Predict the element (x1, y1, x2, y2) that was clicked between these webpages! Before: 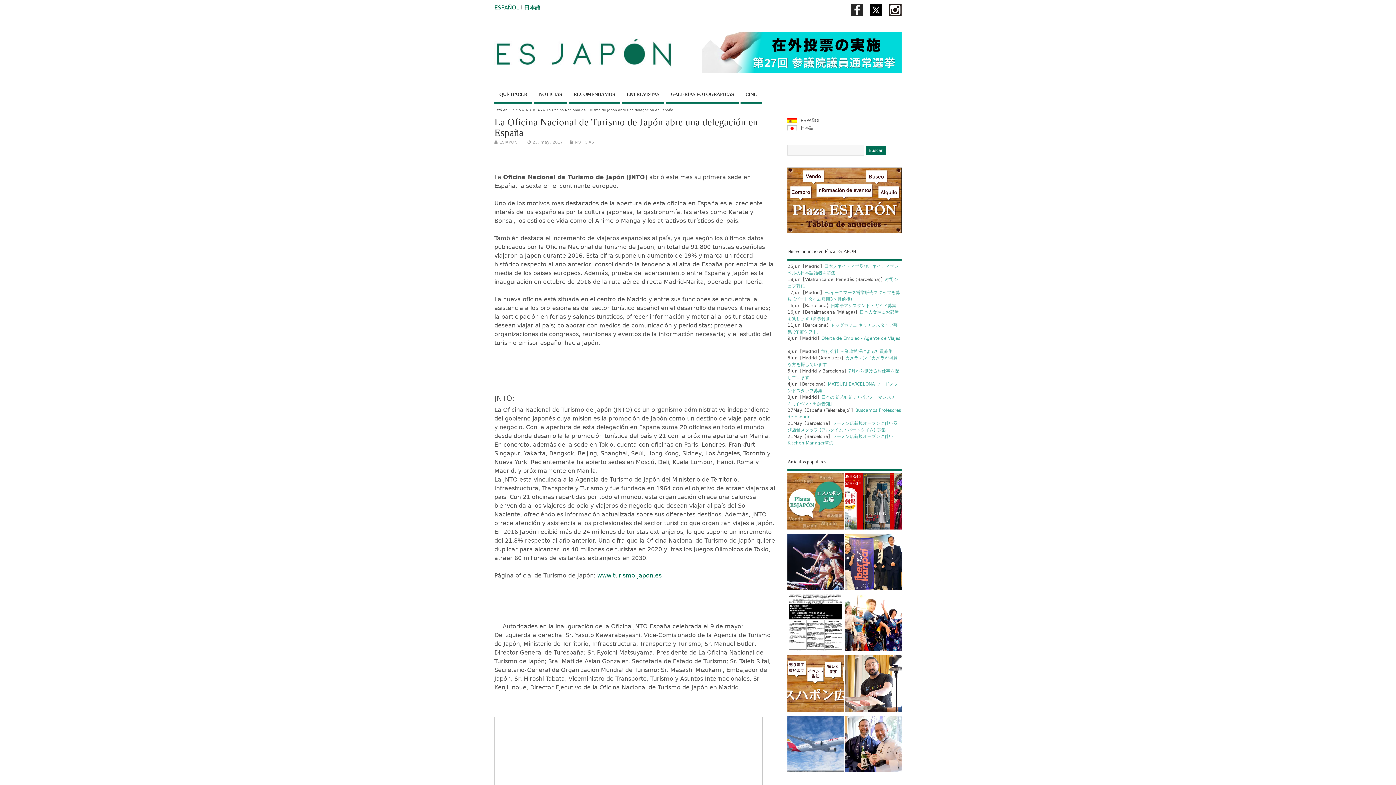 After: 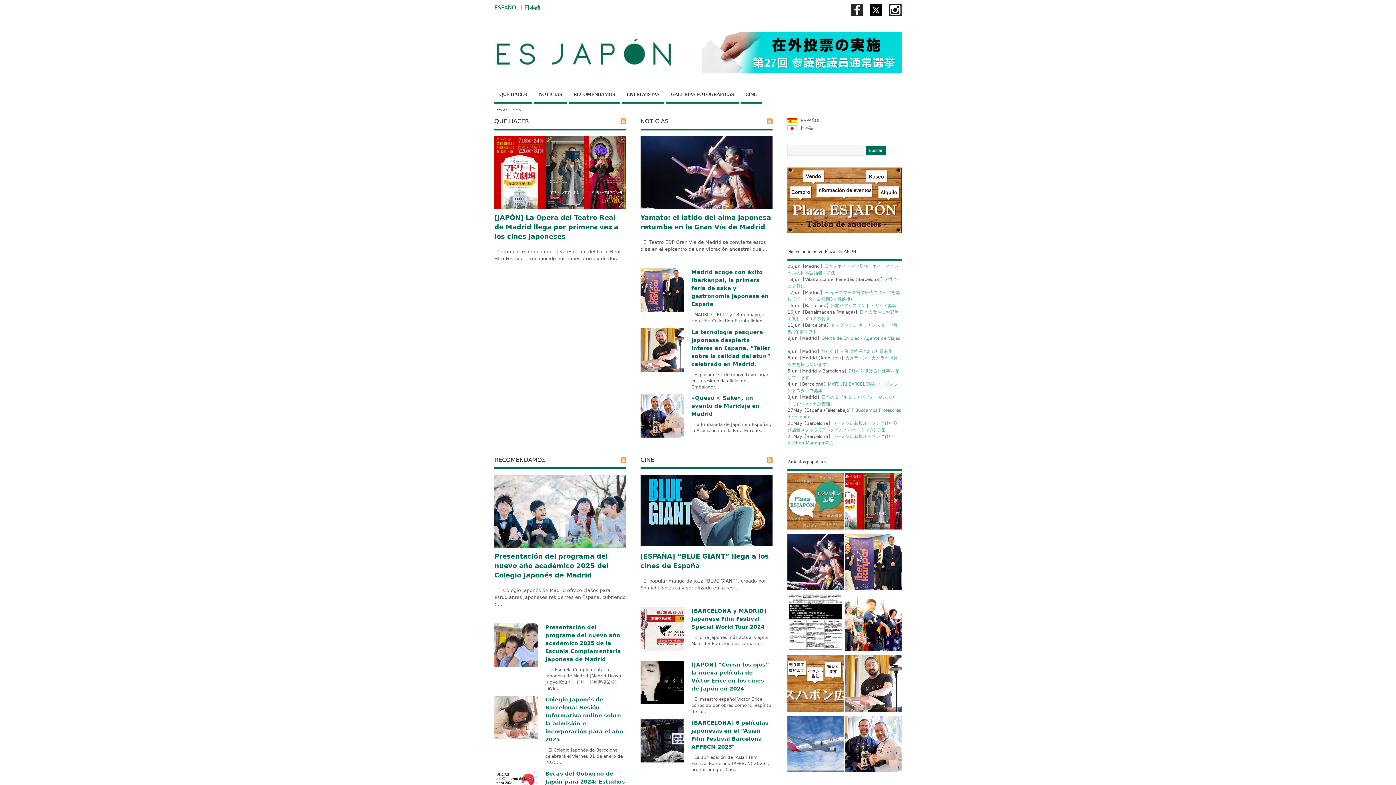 Action: label: Inicio bbox: (511, 108, 520, 112)